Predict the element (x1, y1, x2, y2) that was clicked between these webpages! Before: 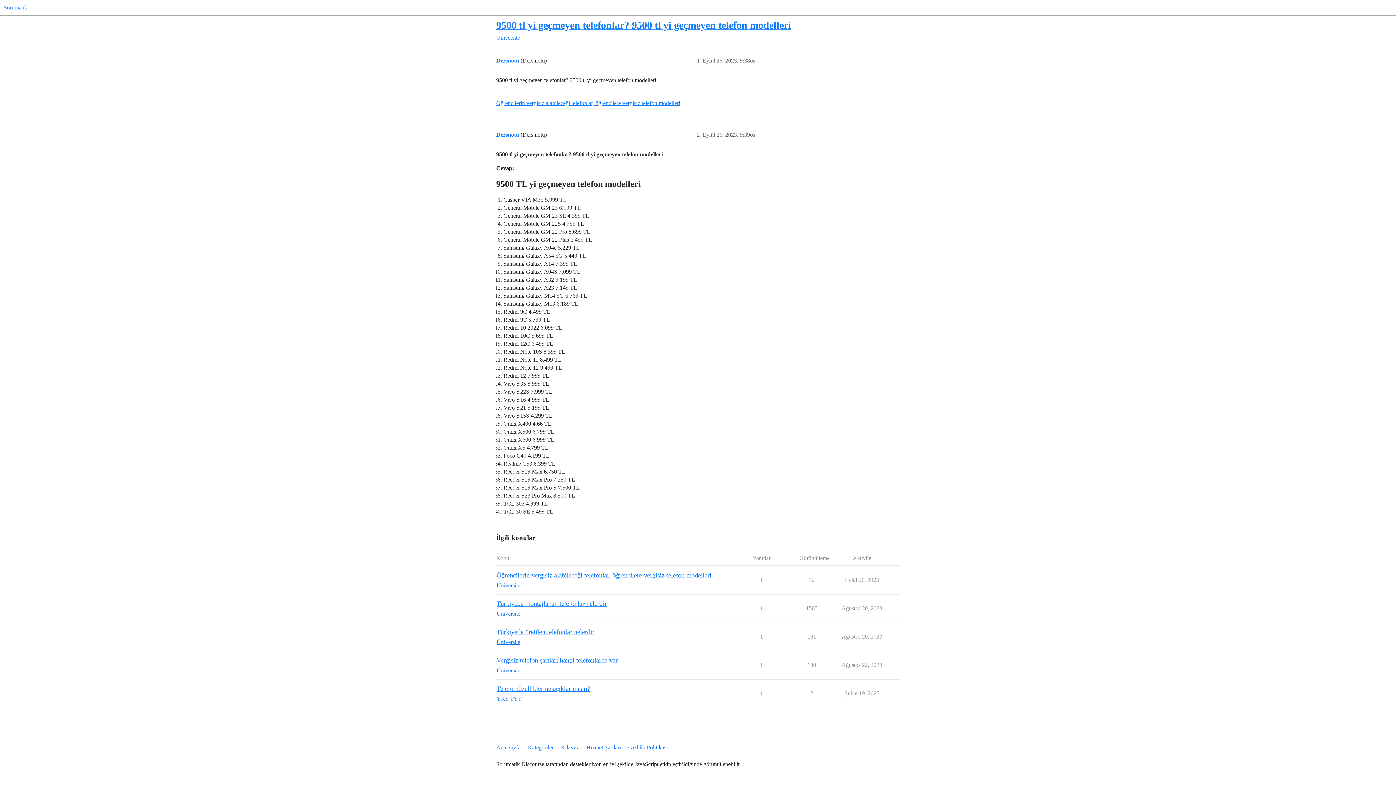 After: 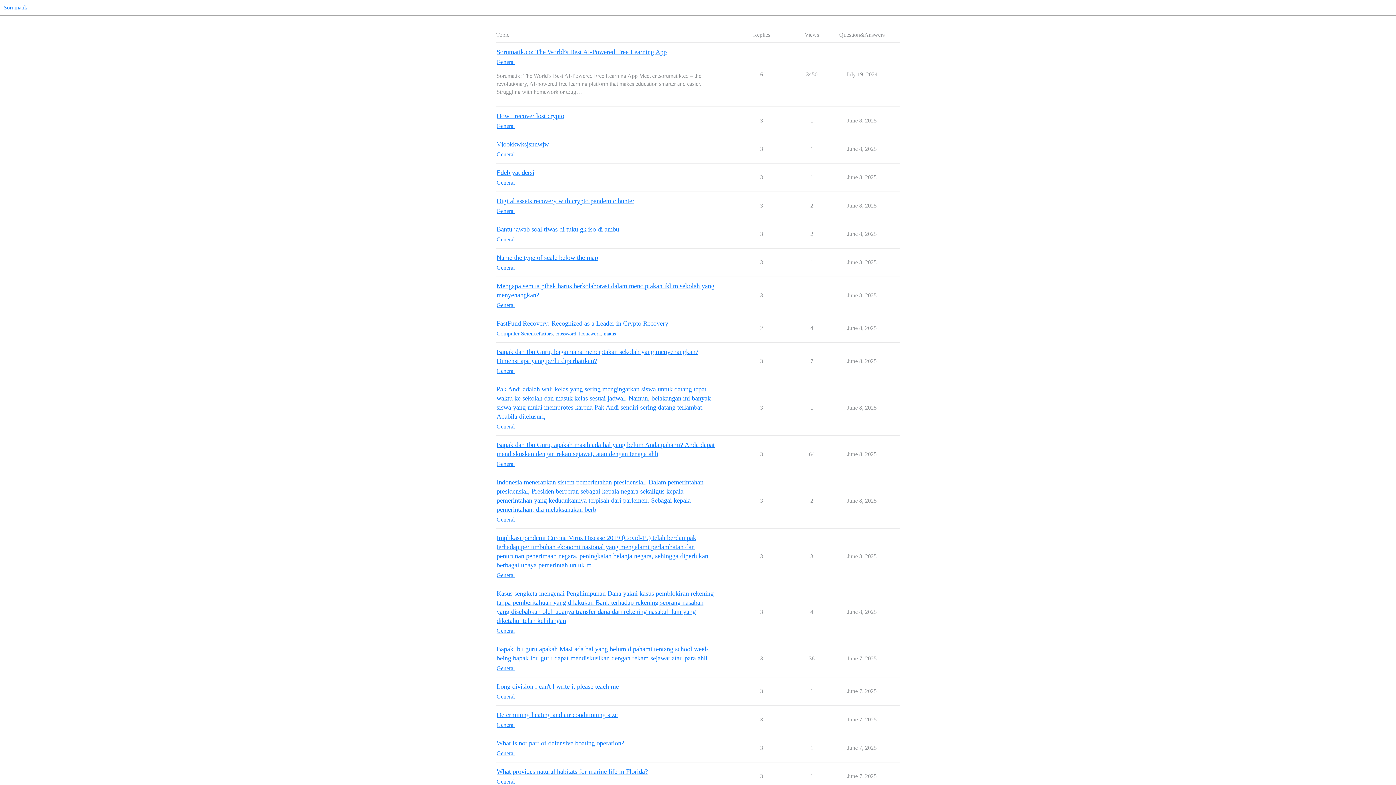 Action: label: Ana Sayfa bbox: (496, 741, 526, 754)